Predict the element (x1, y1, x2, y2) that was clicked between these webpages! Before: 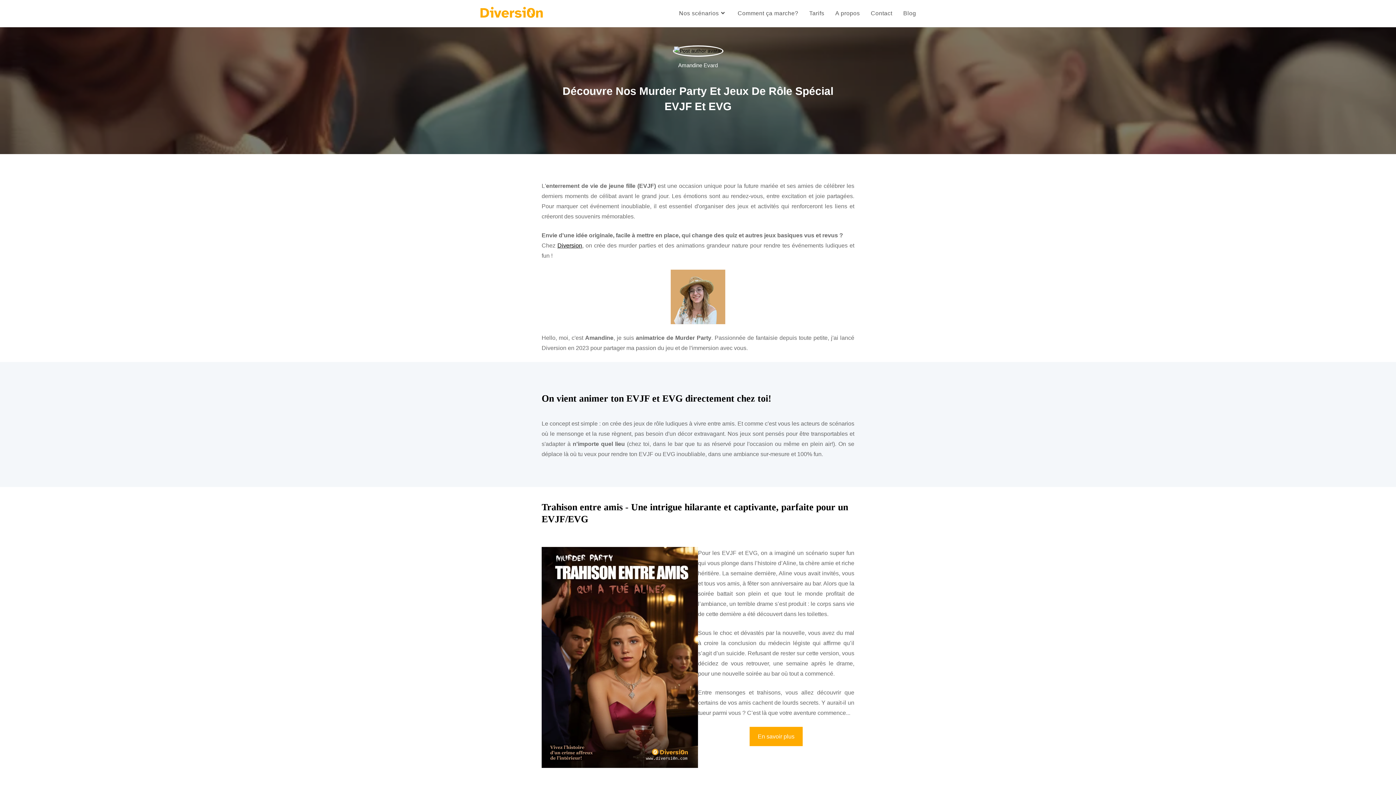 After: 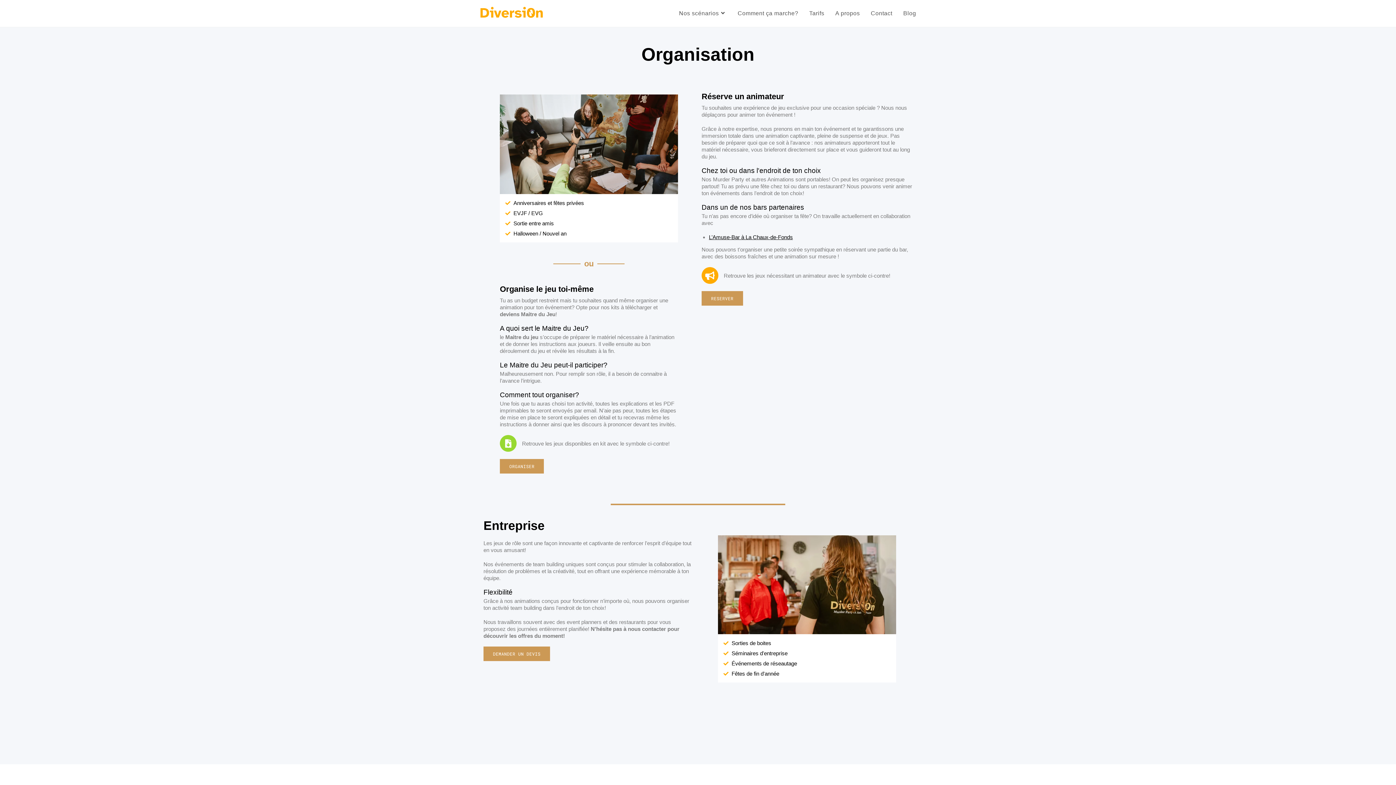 Action: bbox: (732, 0, 803, 26) label: Comment ça marche?